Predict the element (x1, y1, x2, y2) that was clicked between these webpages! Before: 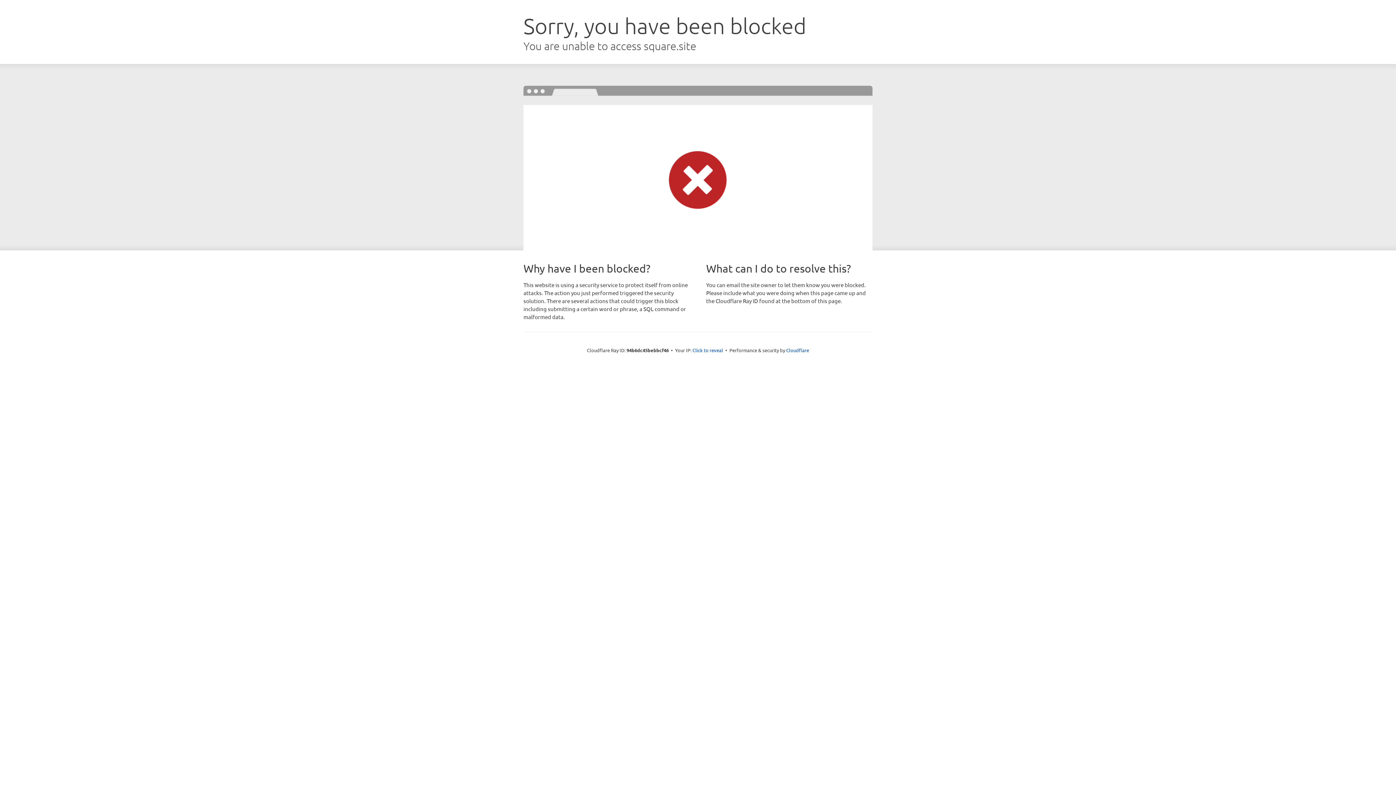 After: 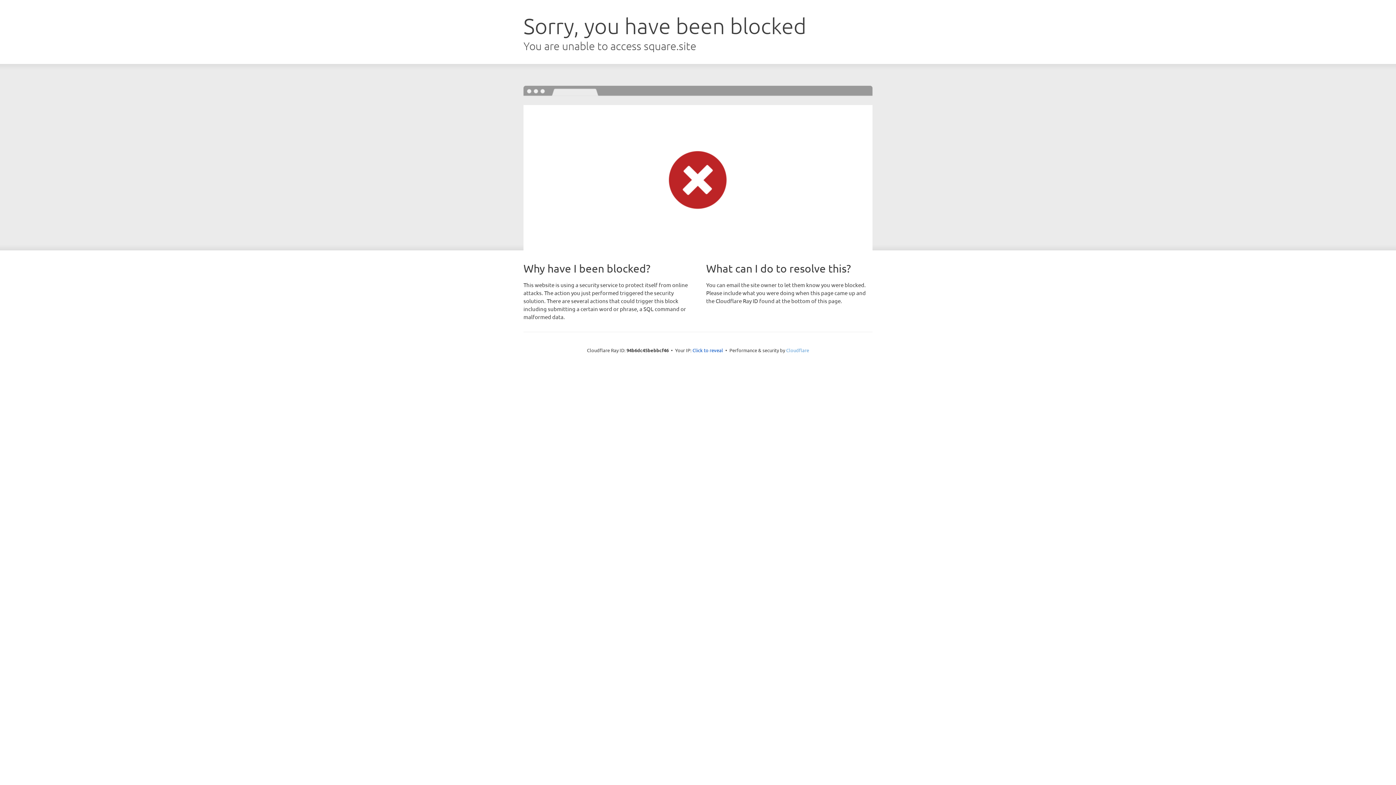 Action: bbox: (786, 347, 809, 353) label: Cloudflare